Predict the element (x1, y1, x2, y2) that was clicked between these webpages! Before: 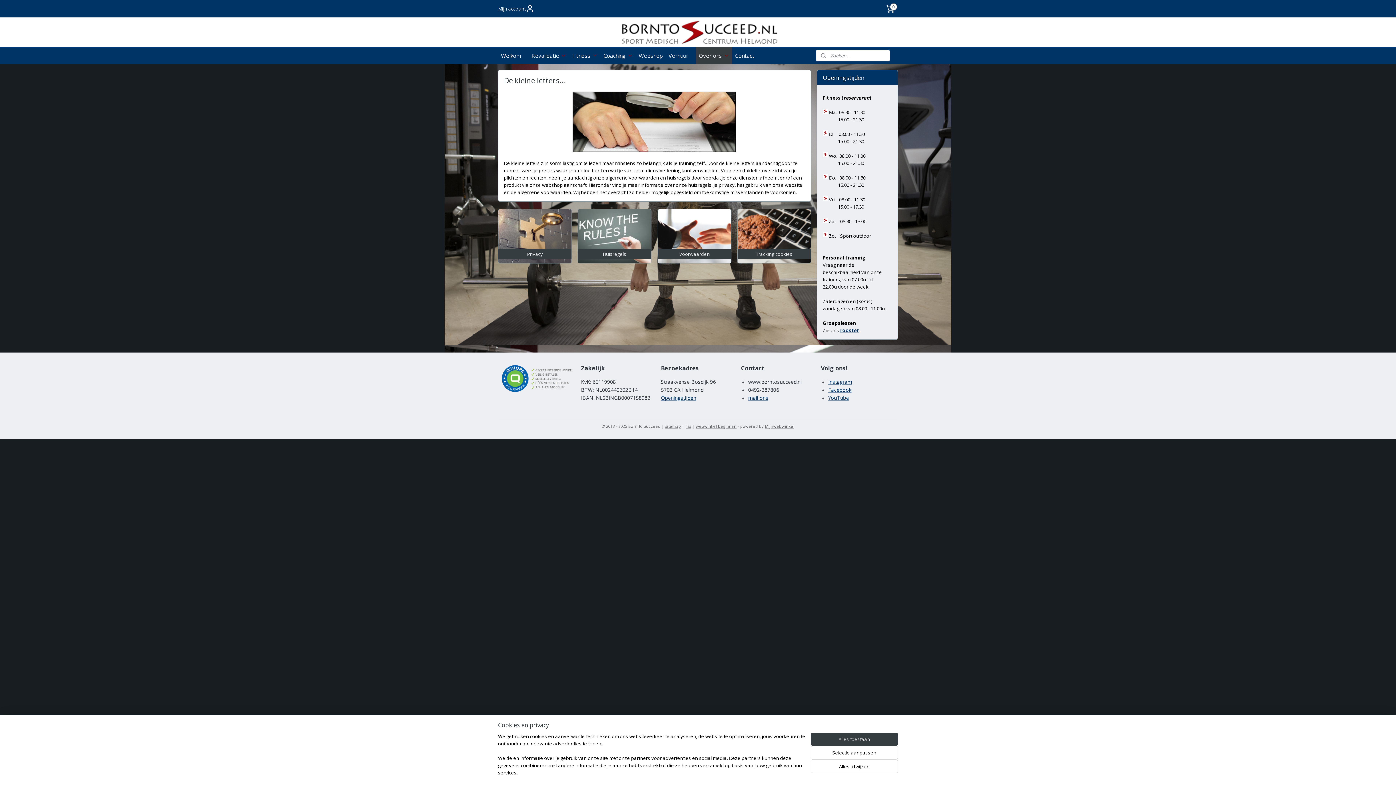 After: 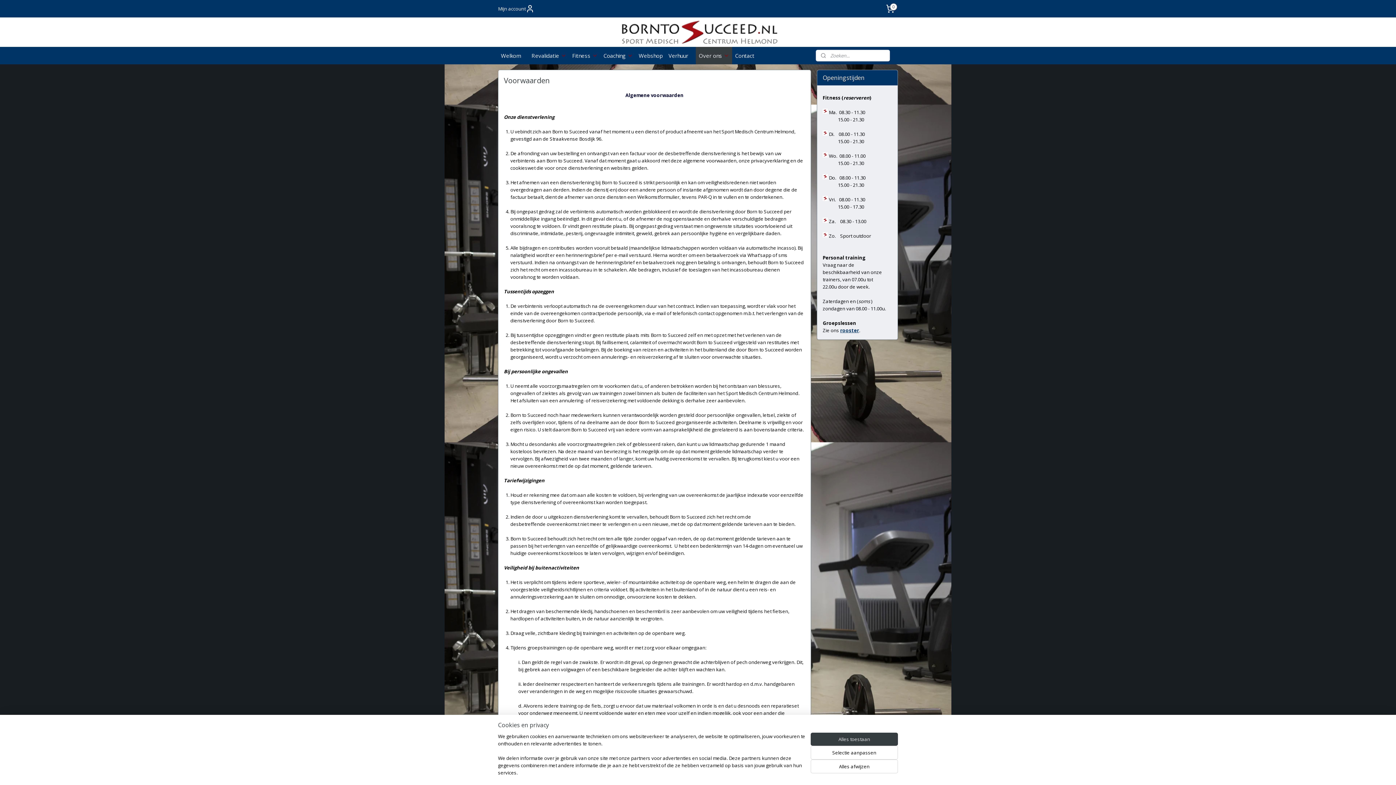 Action: label: Voorwaarden bbox: (657, 209, 731, 263)